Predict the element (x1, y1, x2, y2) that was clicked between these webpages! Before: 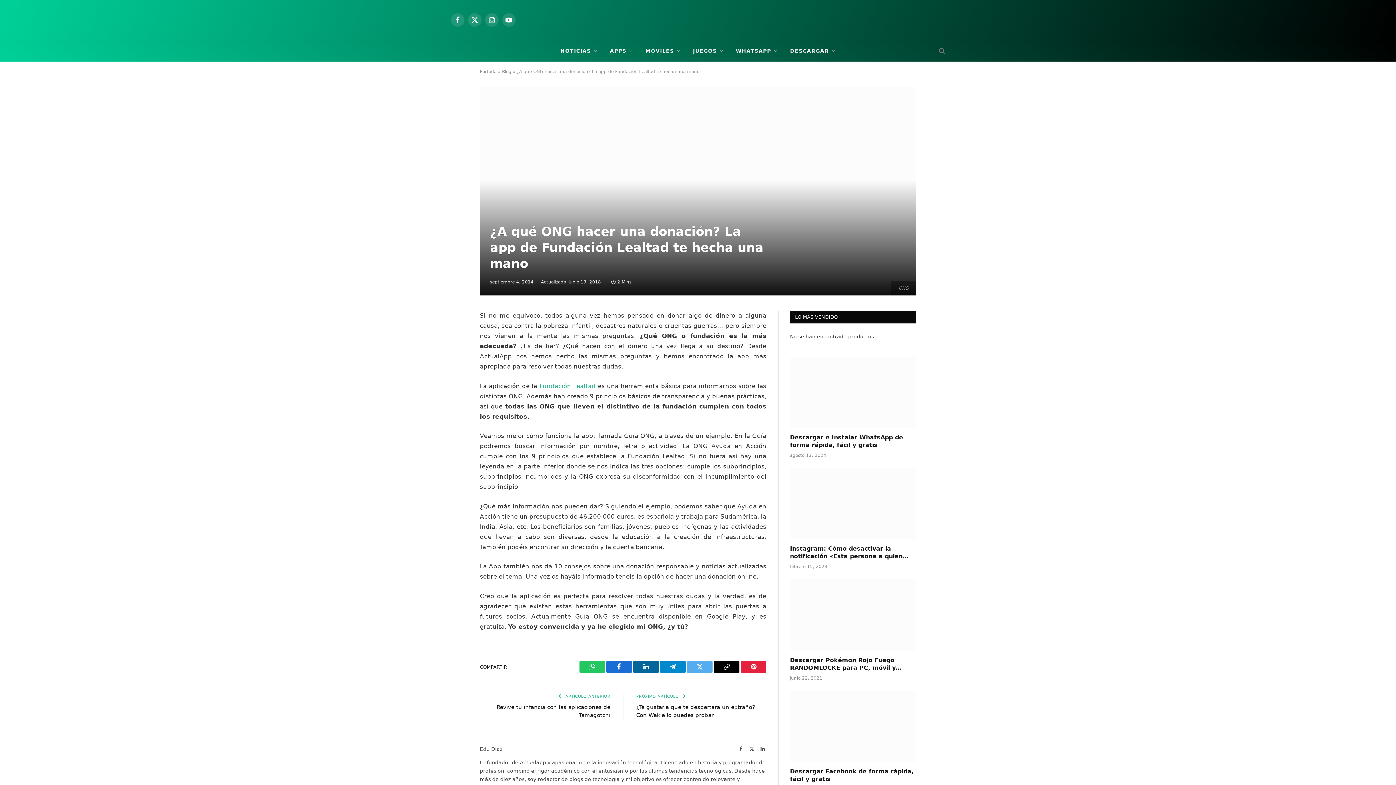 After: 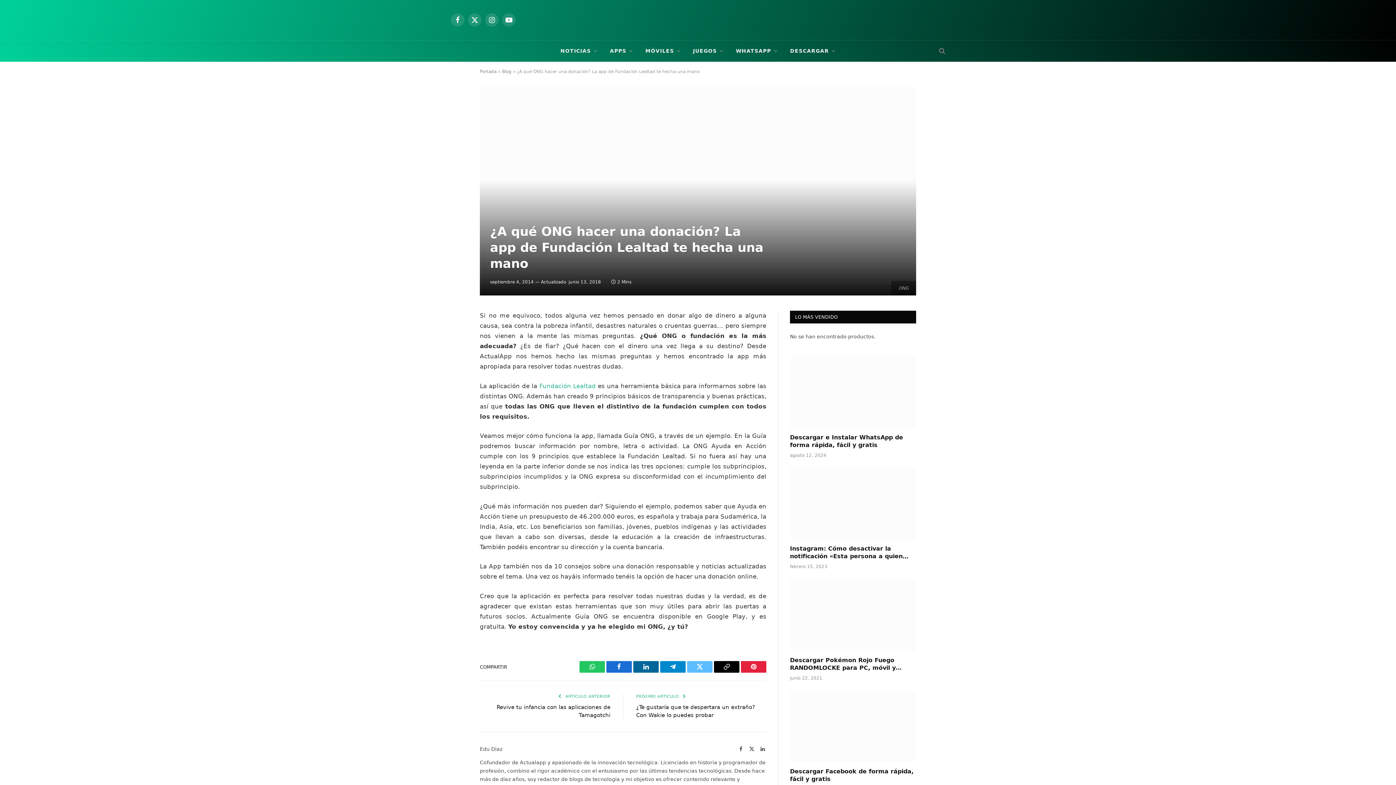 Action: bbox: (687, 661, 712, 673) label: Twitter